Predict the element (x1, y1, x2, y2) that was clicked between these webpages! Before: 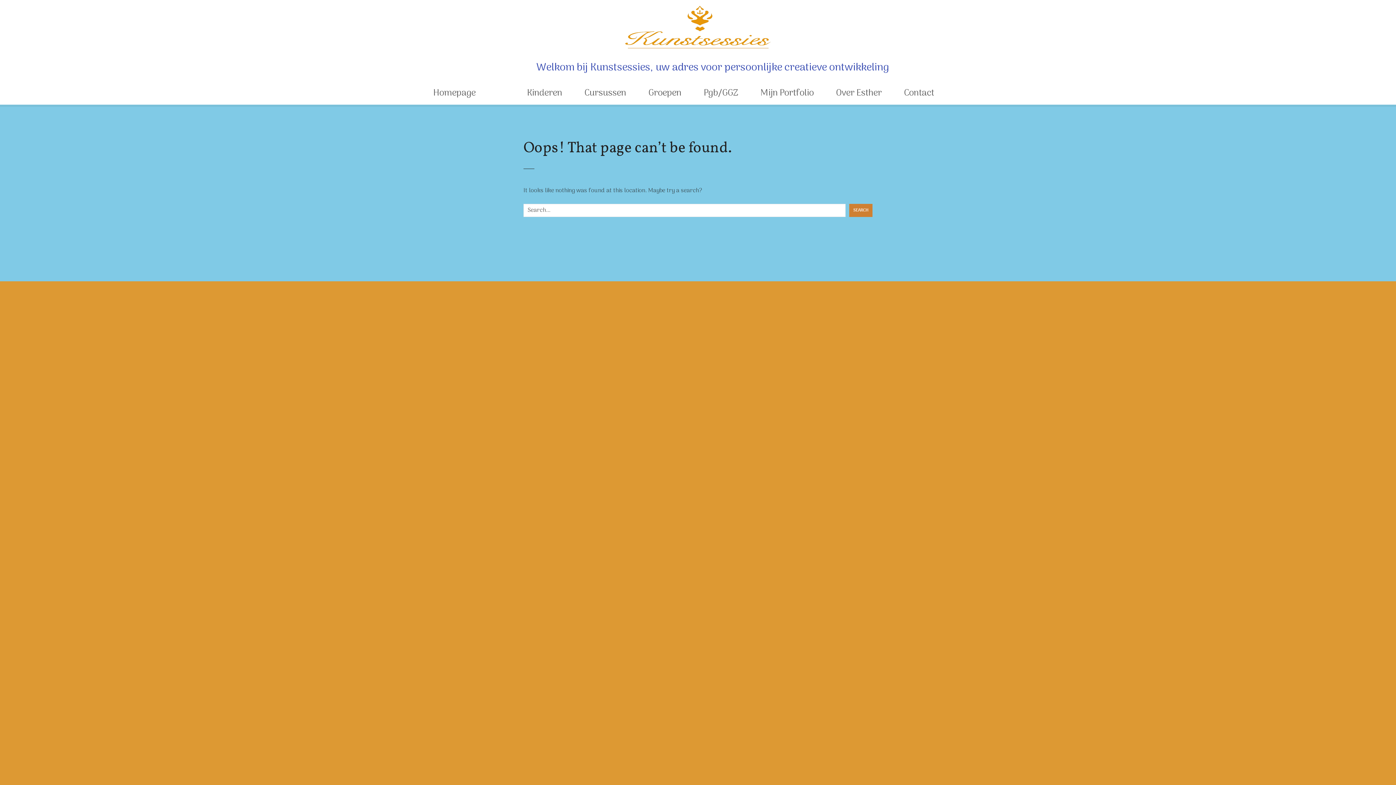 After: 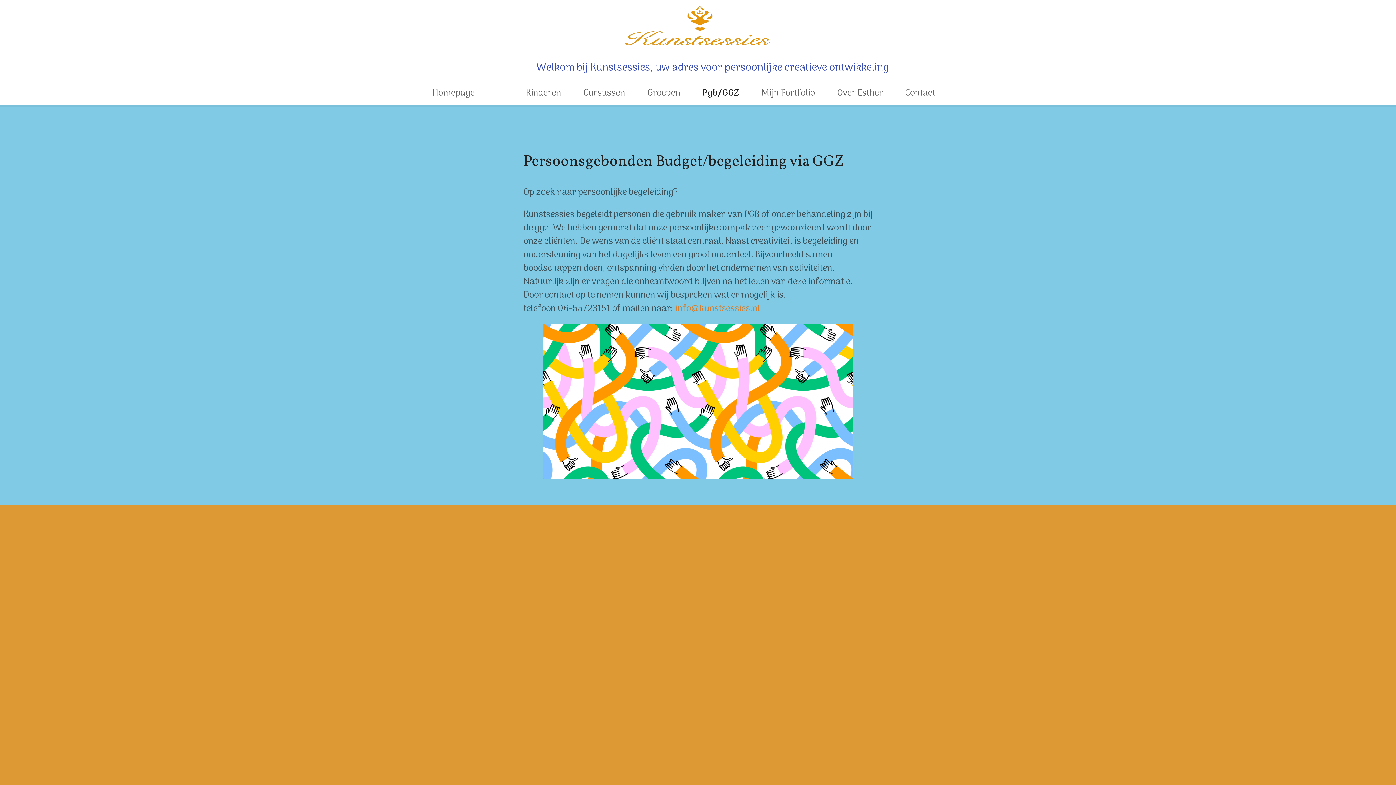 Action: label: Pgb/GGZ bbox: (696, 82, 745, 104)